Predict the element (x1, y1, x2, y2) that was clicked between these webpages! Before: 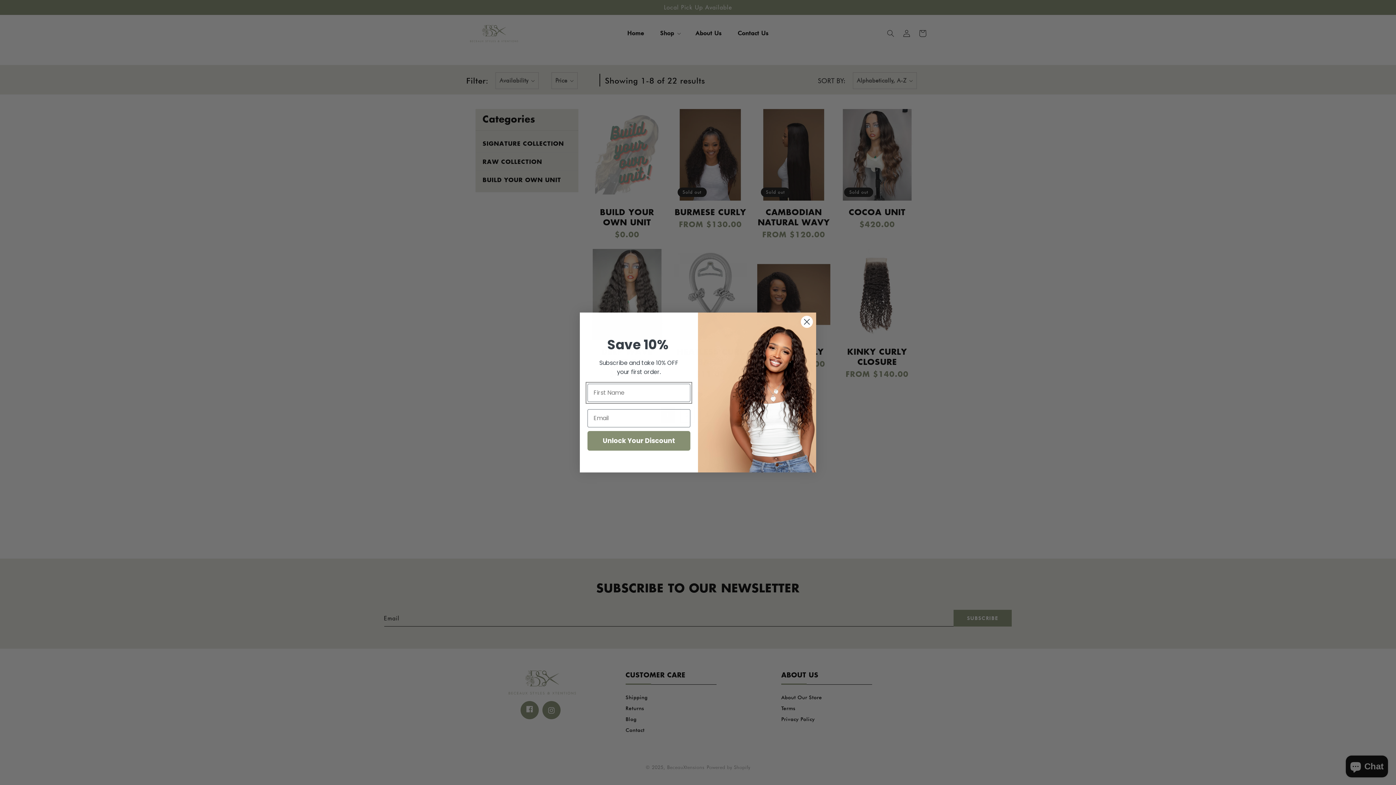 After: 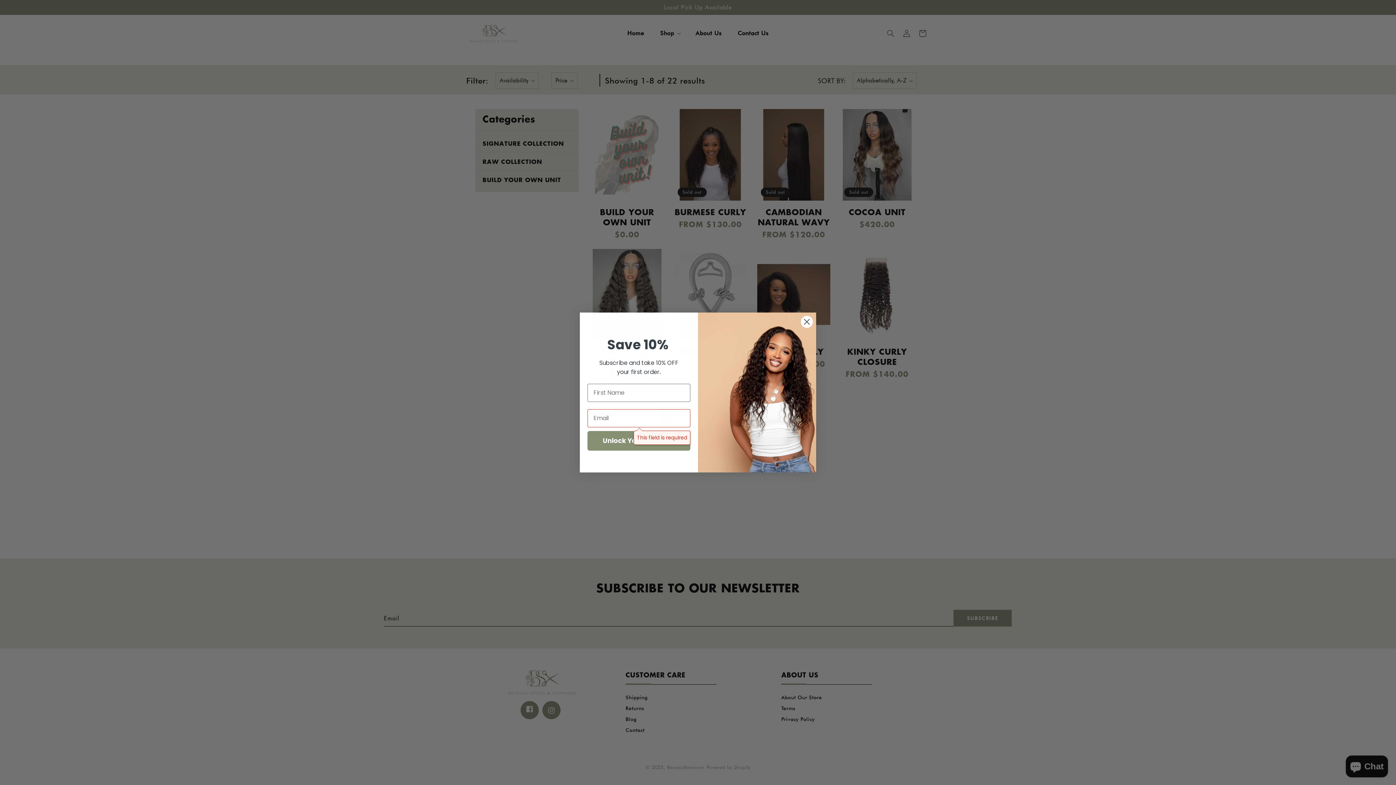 Action: bbox: (587, 431, 690, 450) label: Unlock Your Discount